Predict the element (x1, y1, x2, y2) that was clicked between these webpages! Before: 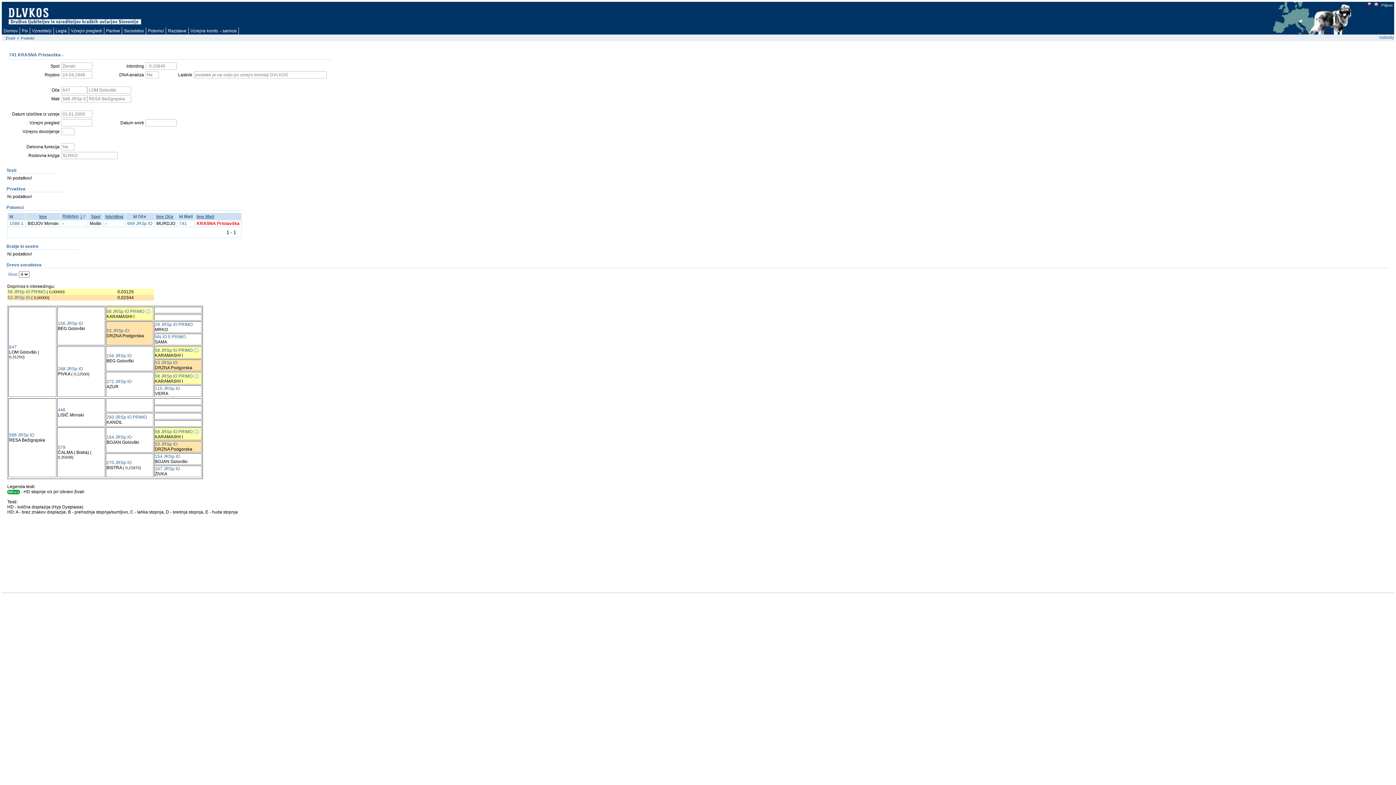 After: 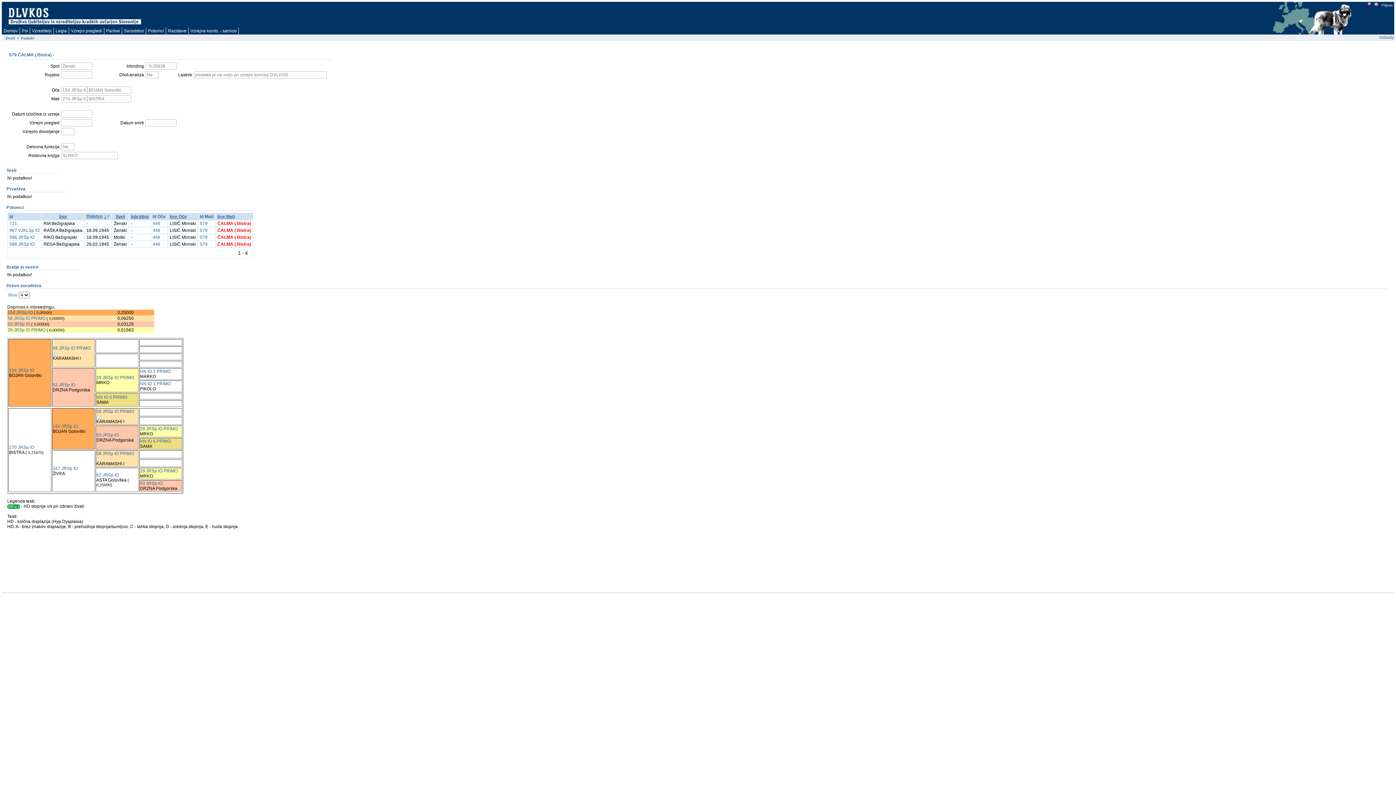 Action: bbox: (57, 445, 65, 450) label: 579